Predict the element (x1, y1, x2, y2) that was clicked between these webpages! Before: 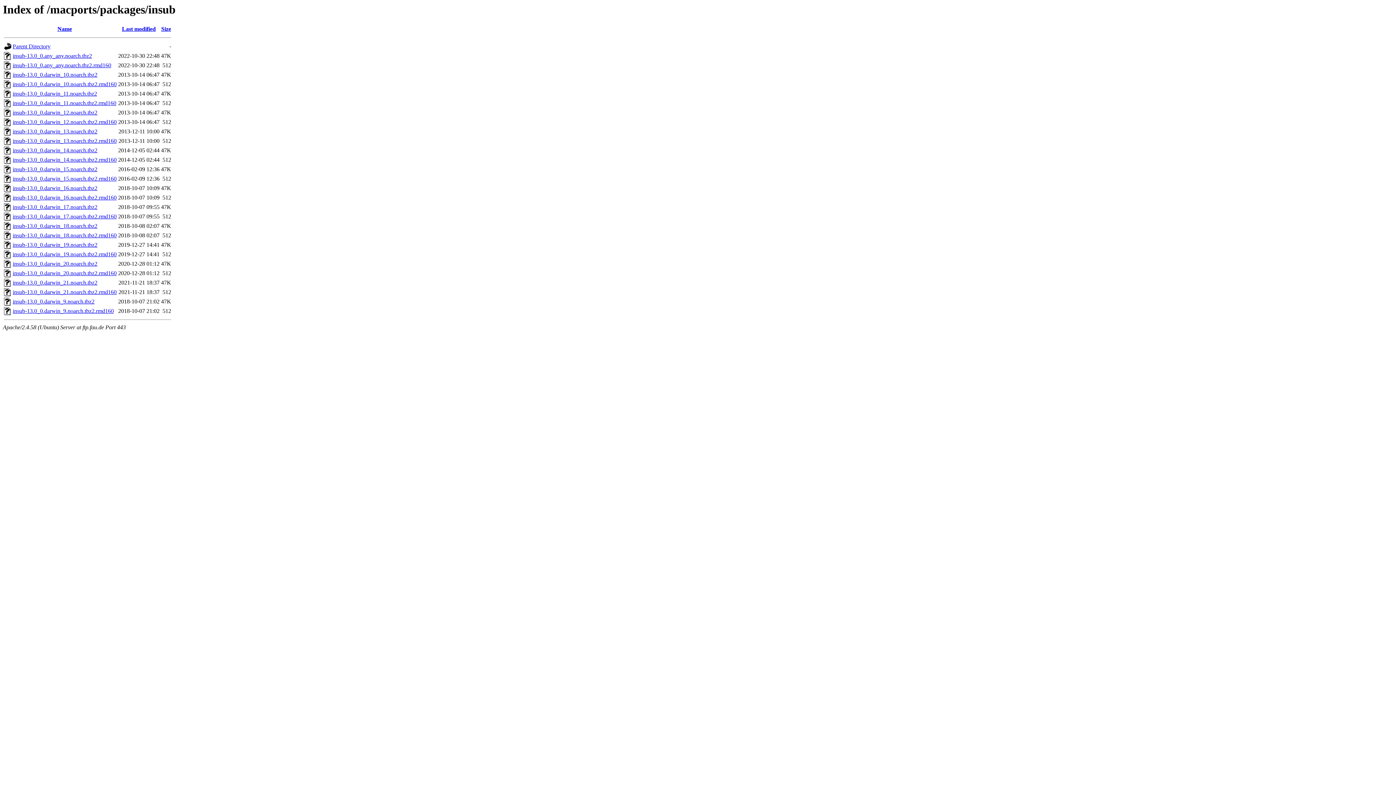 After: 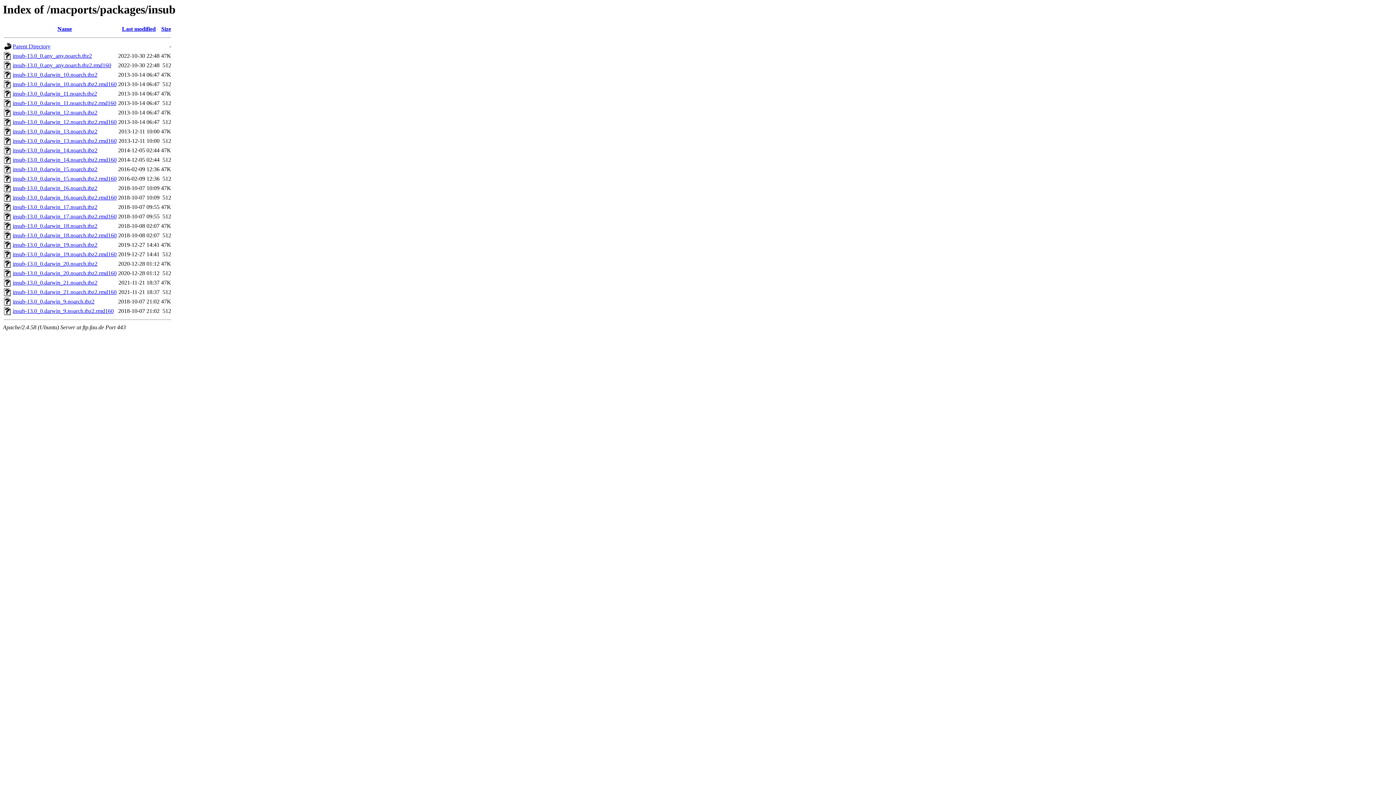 Action: bbox: (4, 244, 11, 250)